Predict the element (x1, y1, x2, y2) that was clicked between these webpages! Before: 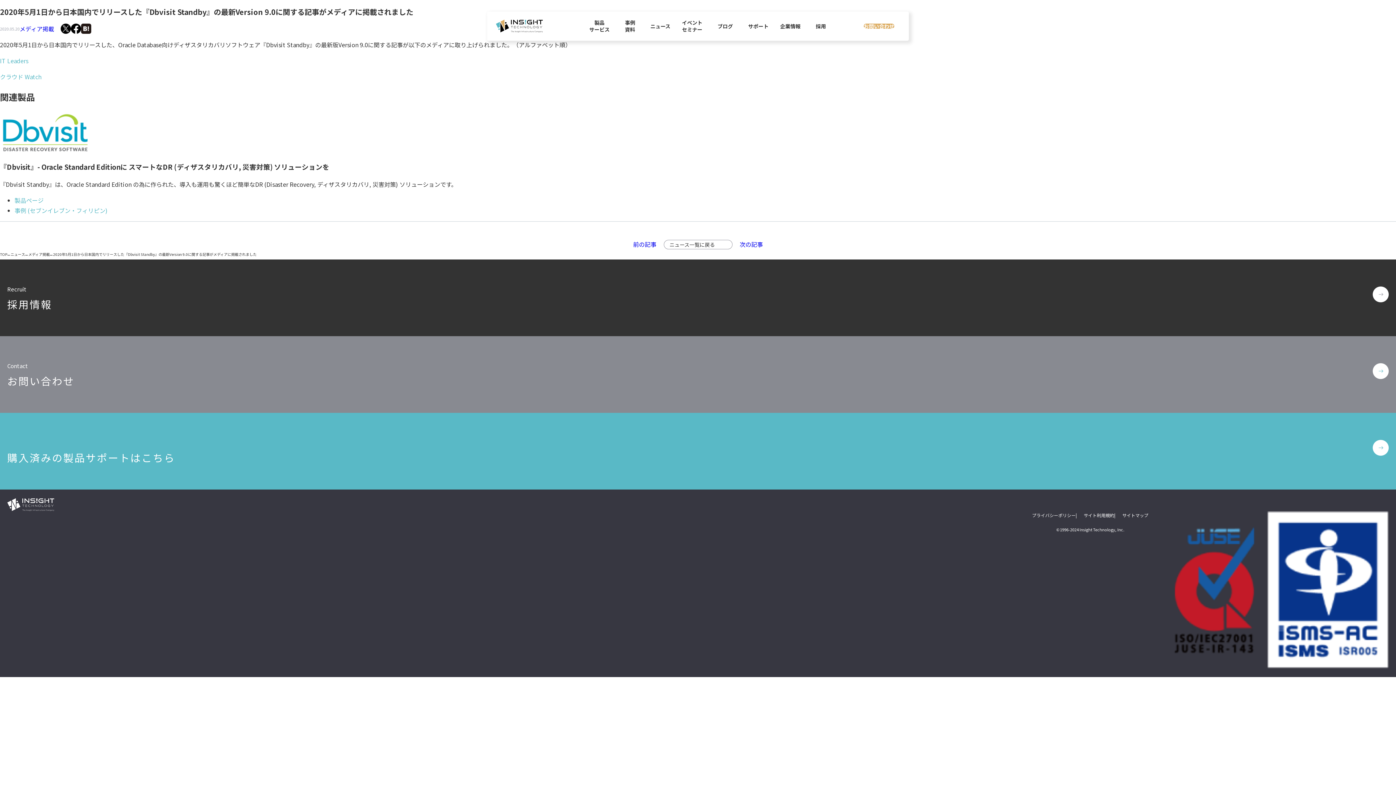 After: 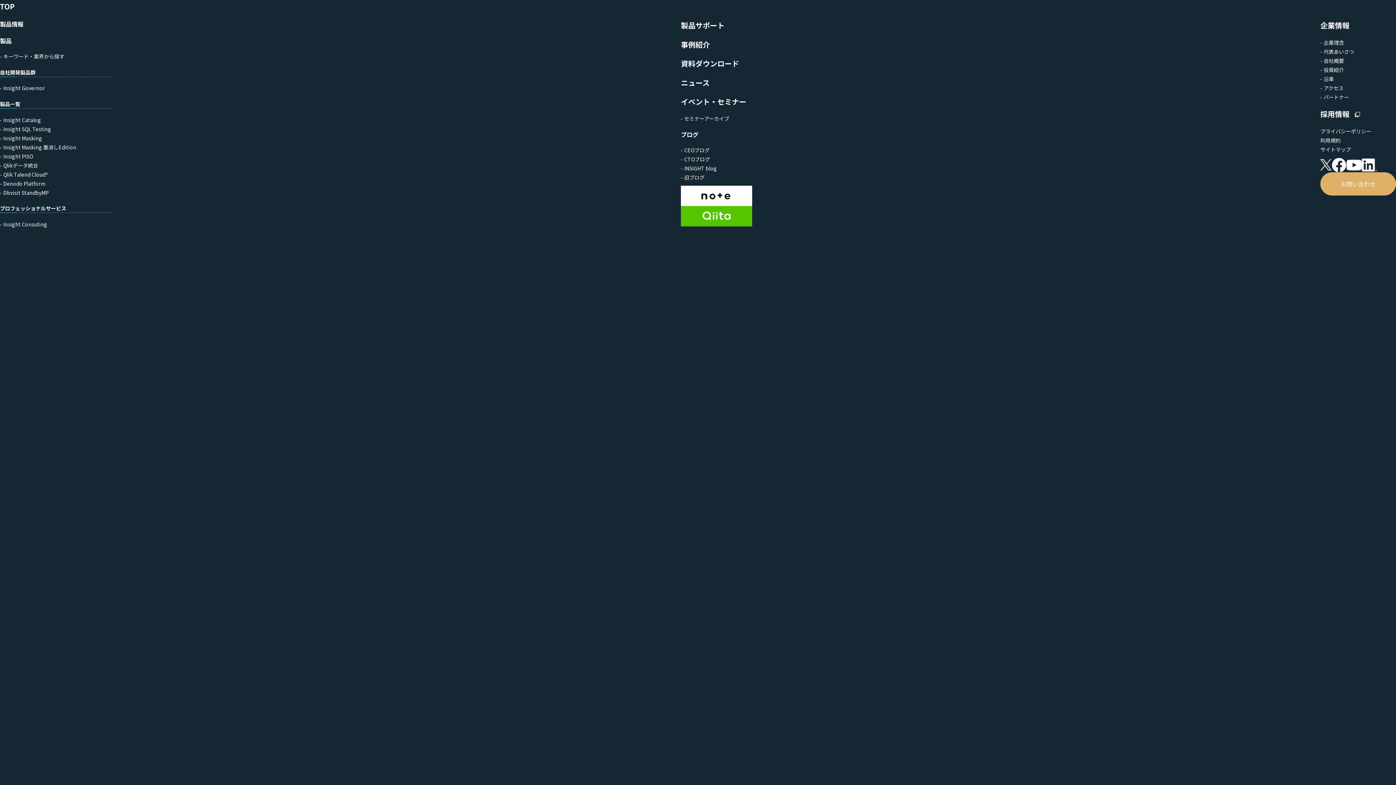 Action: bbox: (894, 22, 909, 29)